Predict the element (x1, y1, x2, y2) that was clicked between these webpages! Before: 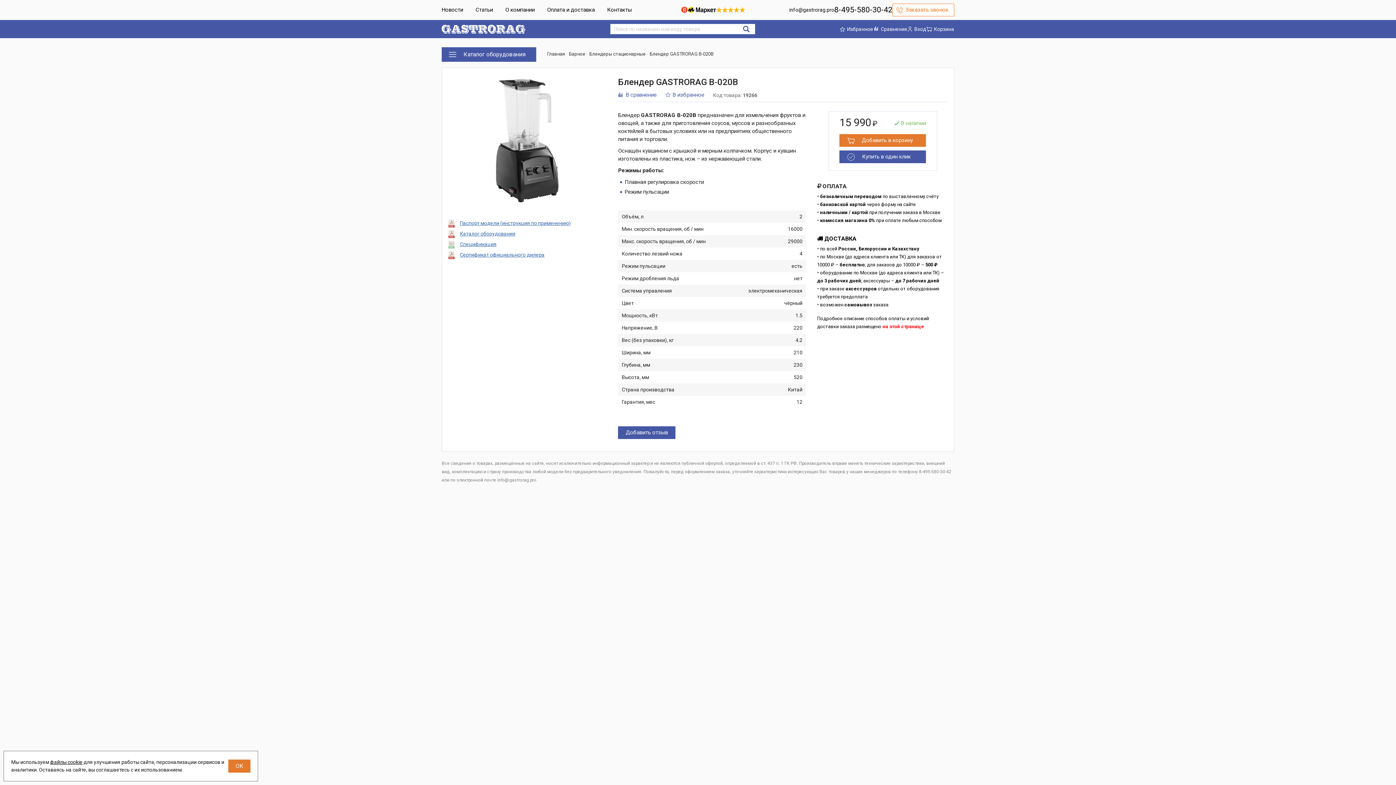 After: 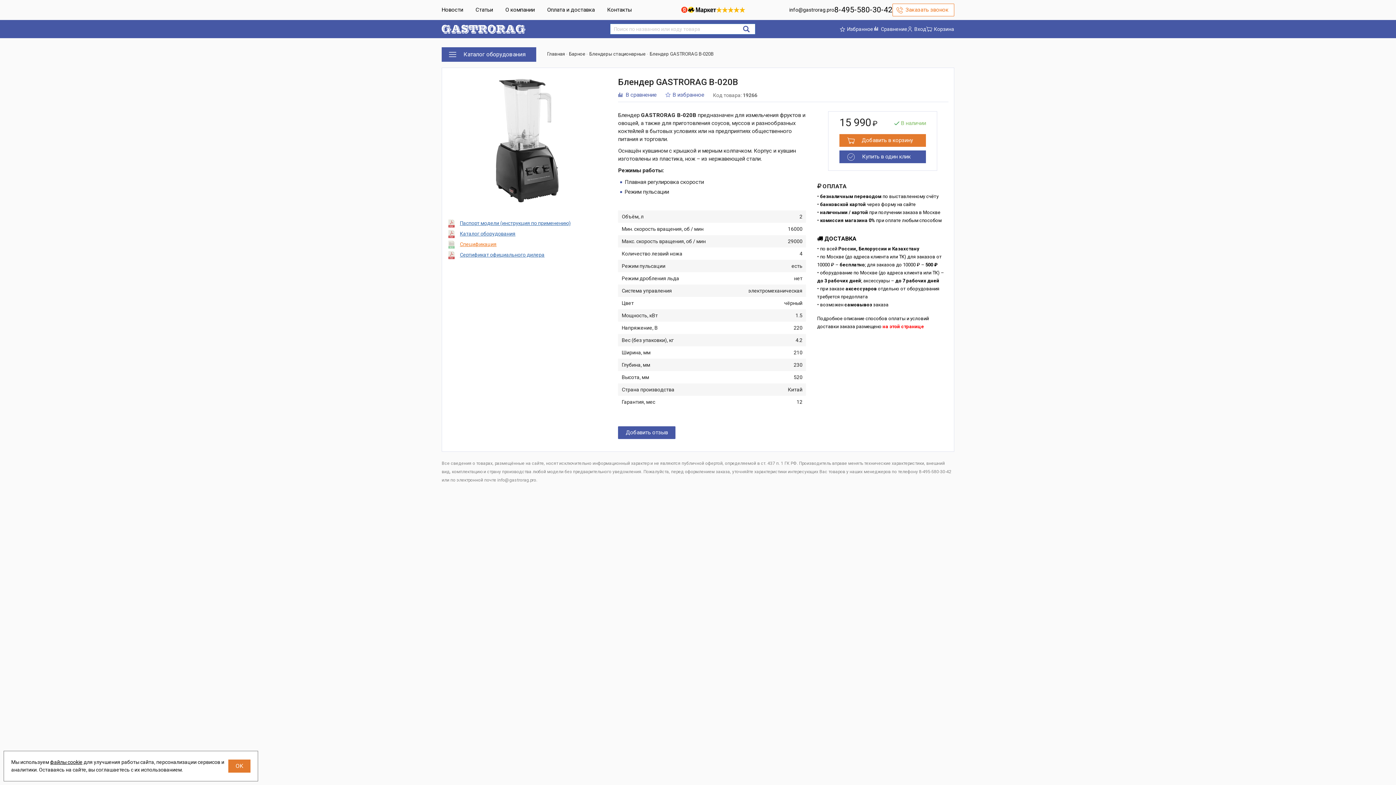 Action: bbox: (460, 241, 496, 247) label: Спецификация